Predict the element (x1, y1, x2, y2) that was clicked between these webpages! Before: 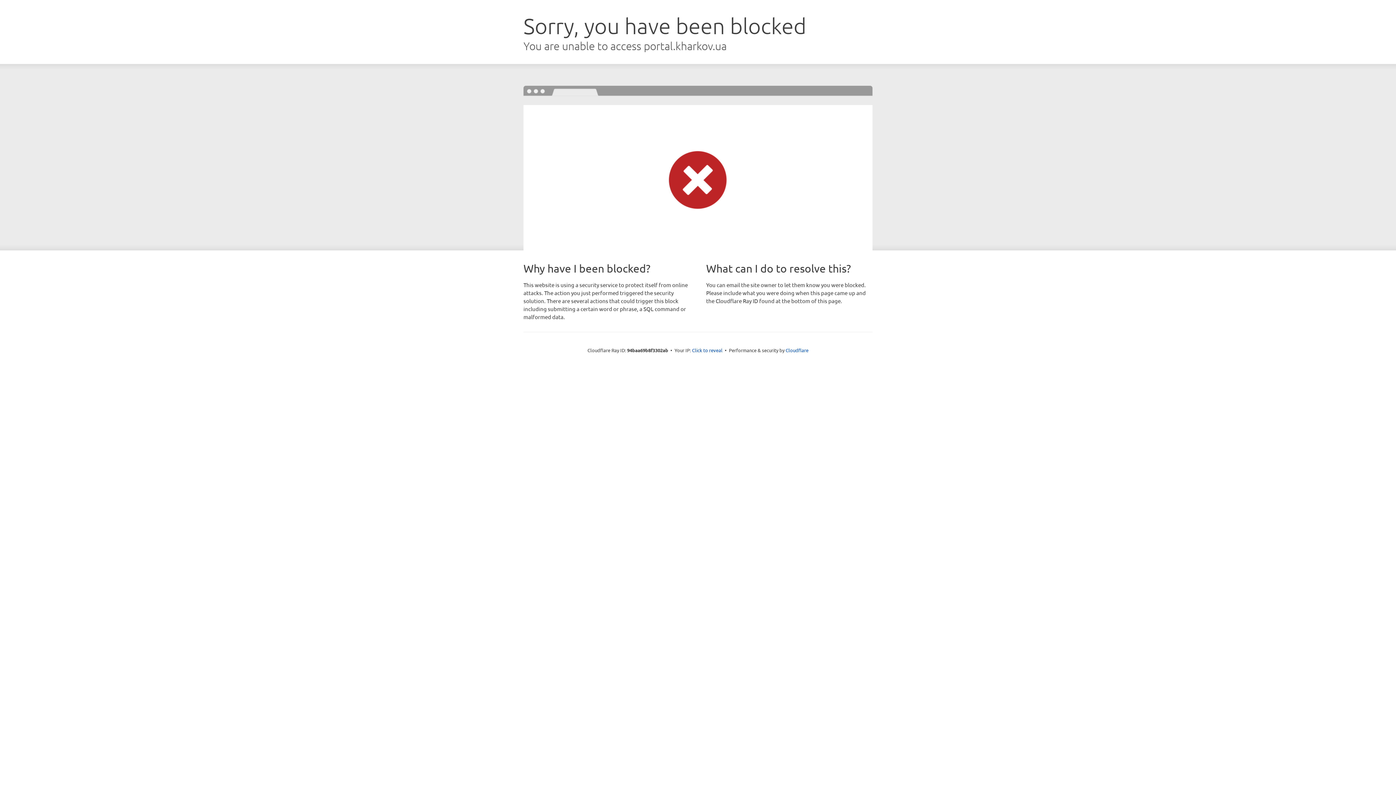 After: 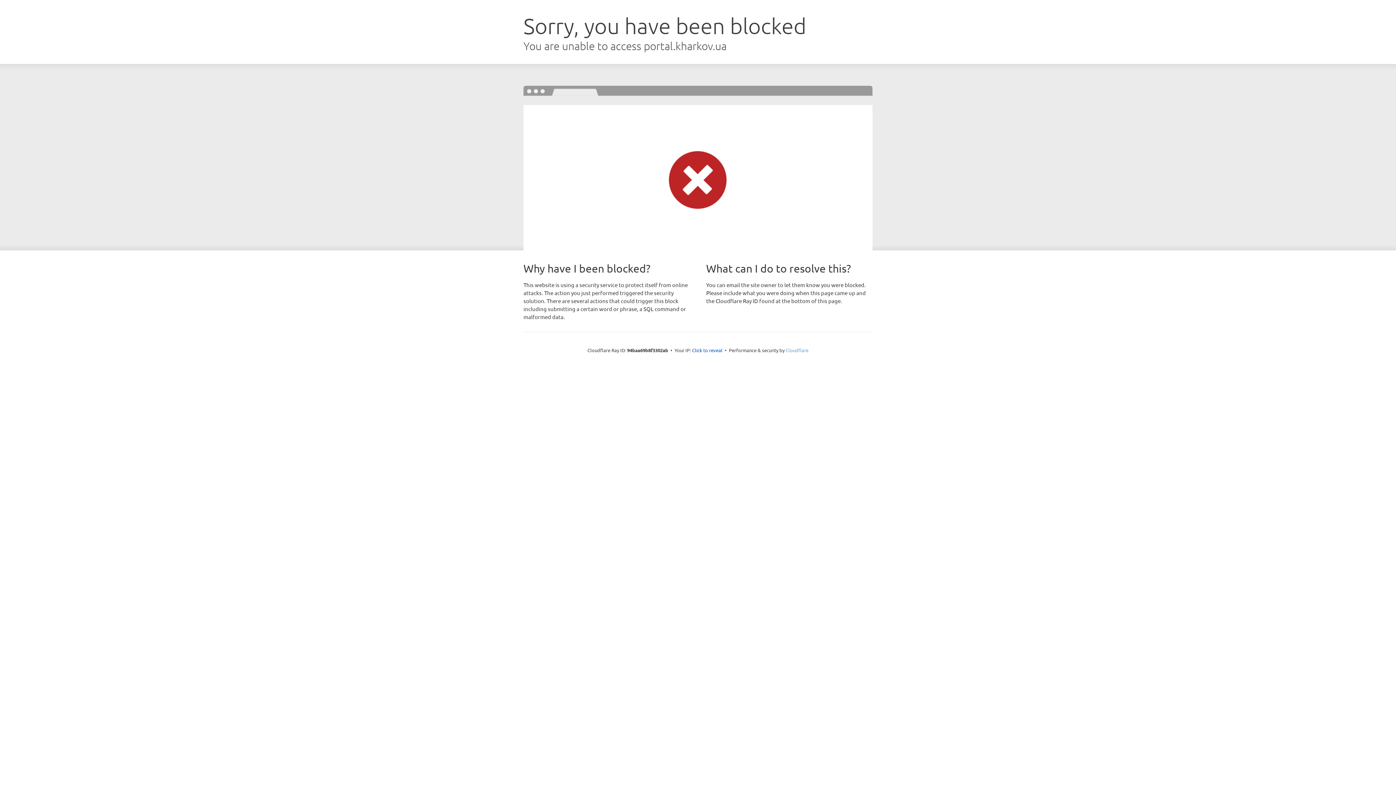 Action: bbox: (785, 347, 808, 353) label: Cloudflare